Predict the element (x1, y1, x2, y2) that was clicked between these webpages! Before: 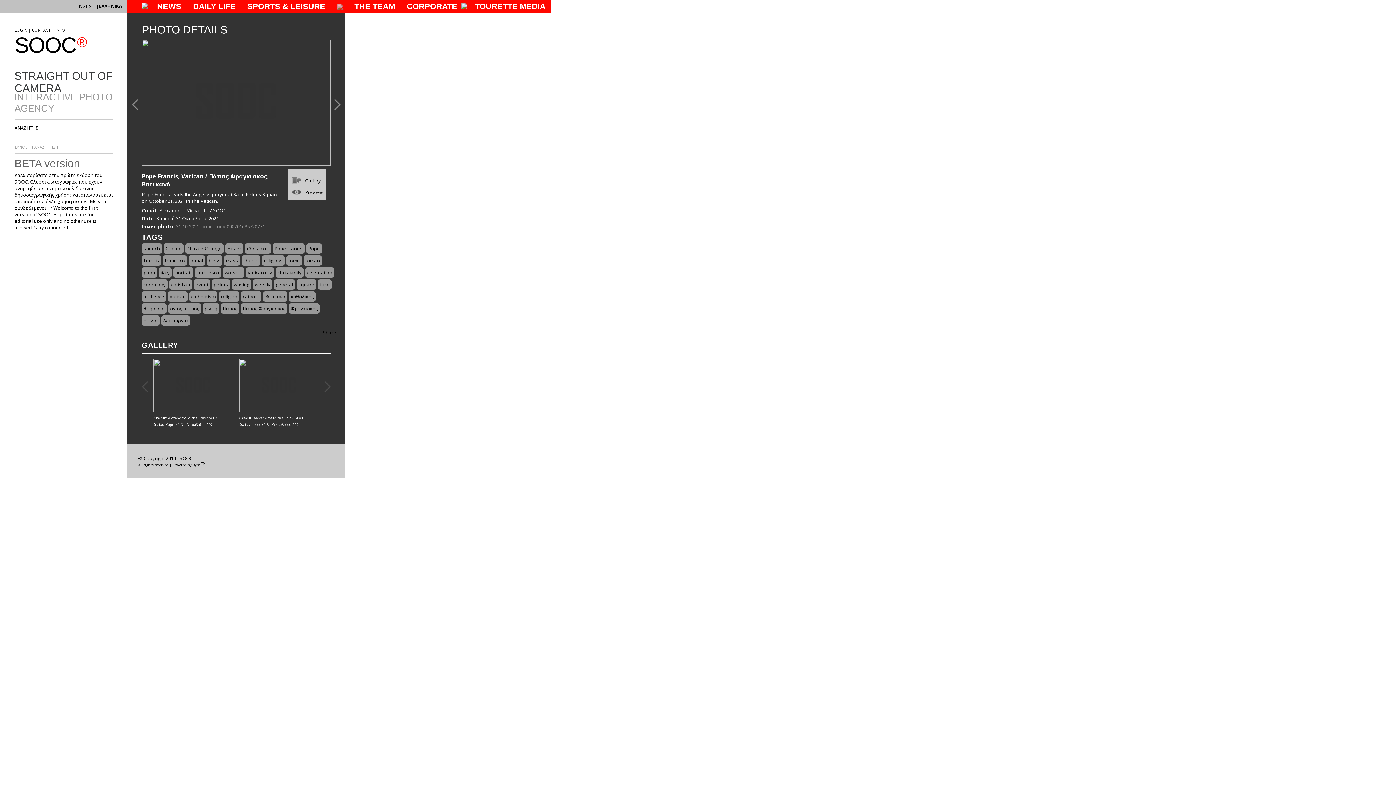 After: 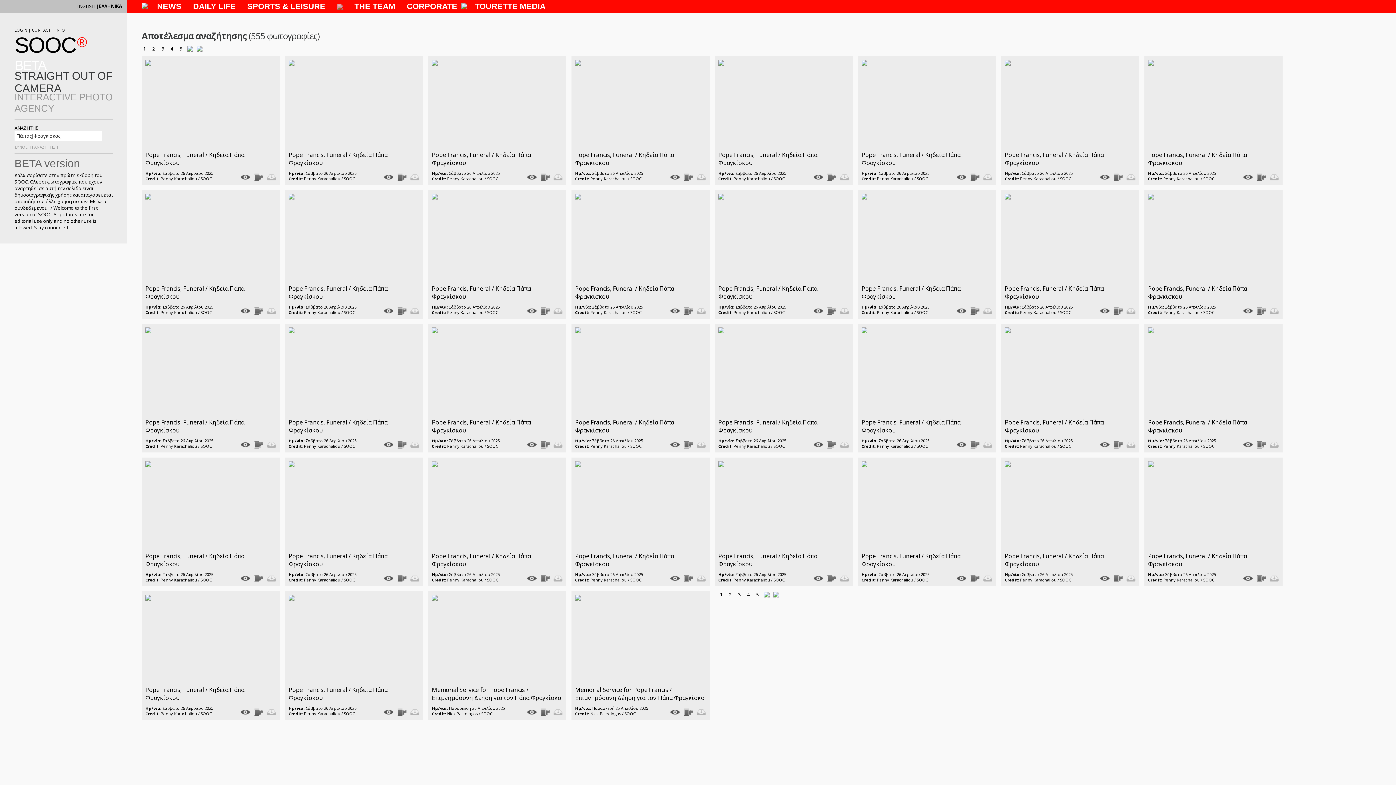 Action: label: Πάπας Φραγκίσκος bbox: (242, 305, 285, 312)